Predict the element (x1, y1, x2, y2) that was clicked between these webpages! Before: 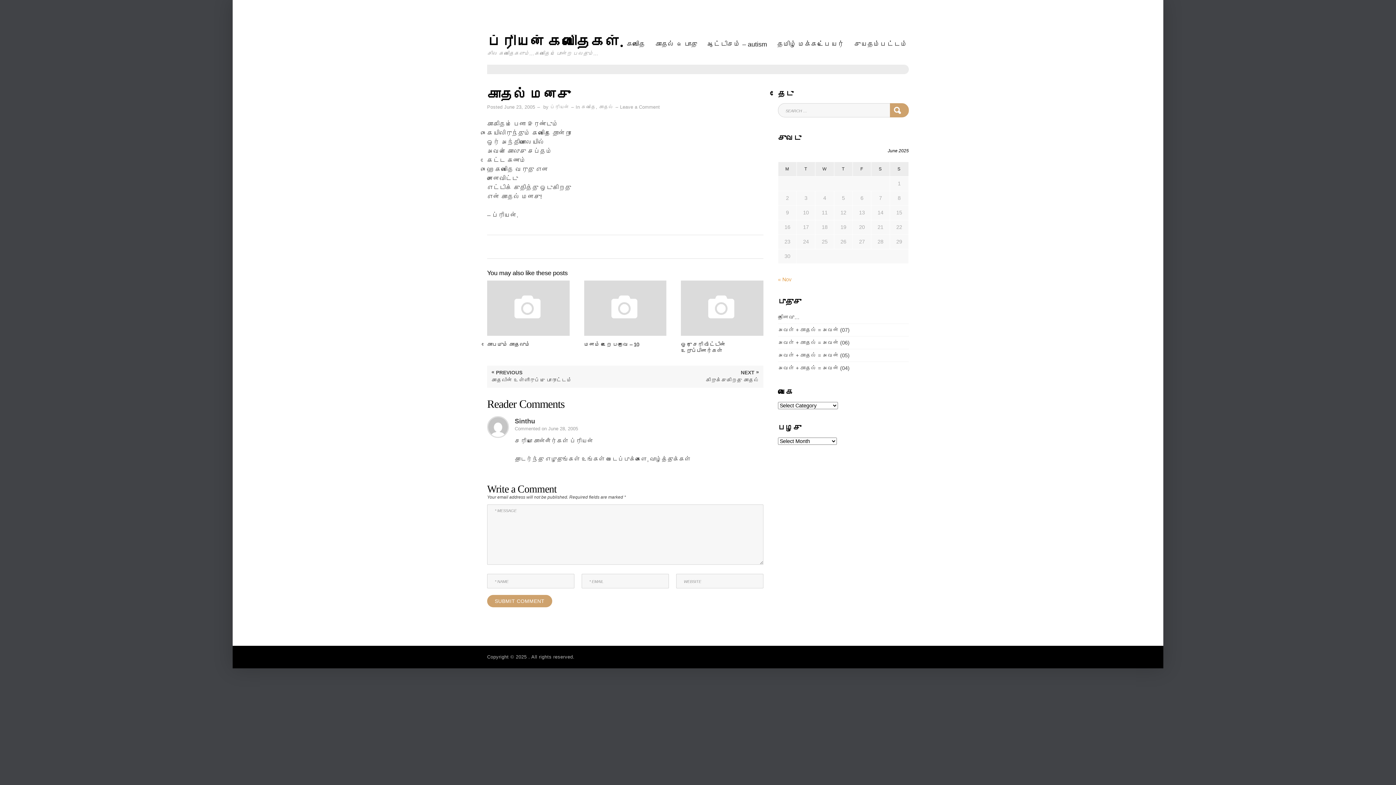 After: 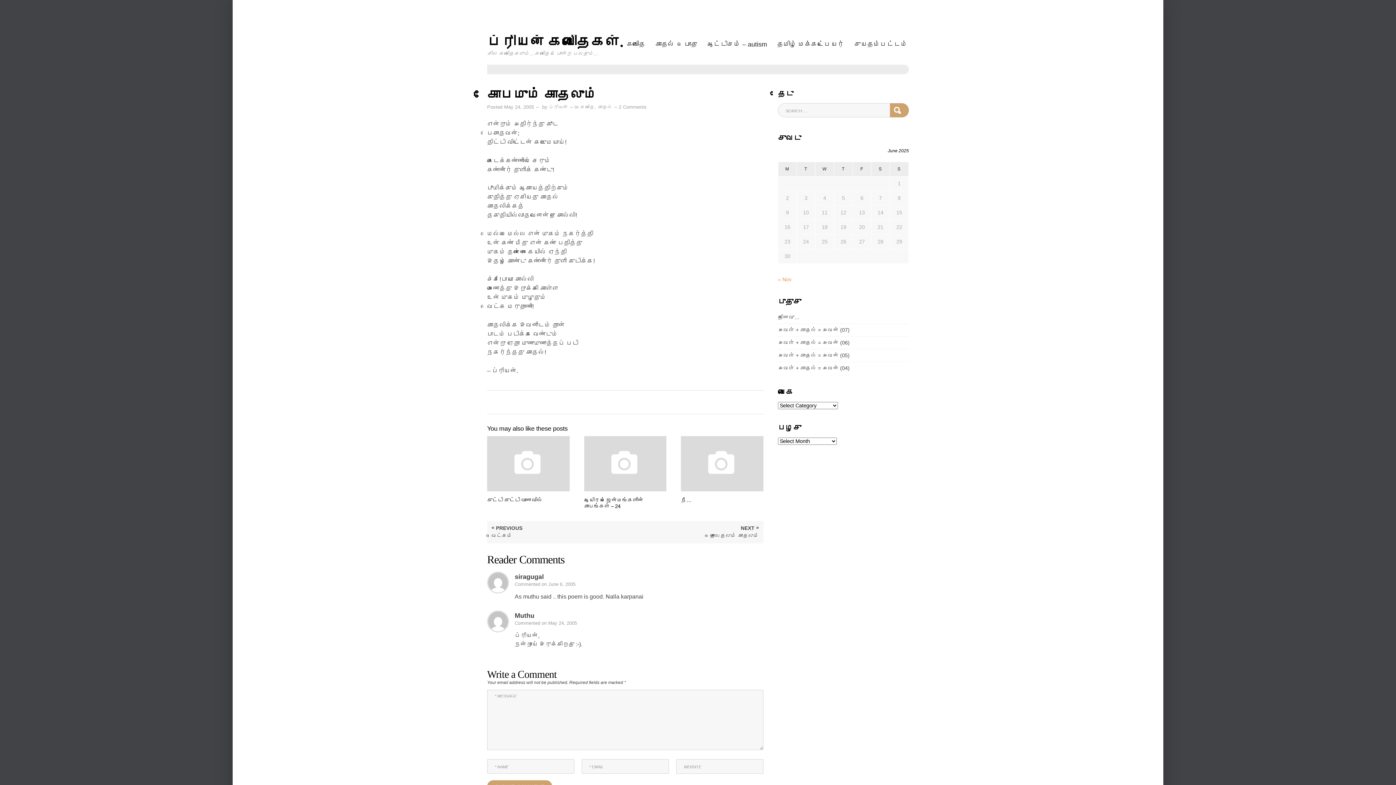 Action: label: கோபமும் காதலும் bbox: (487, 280, 569, 347)